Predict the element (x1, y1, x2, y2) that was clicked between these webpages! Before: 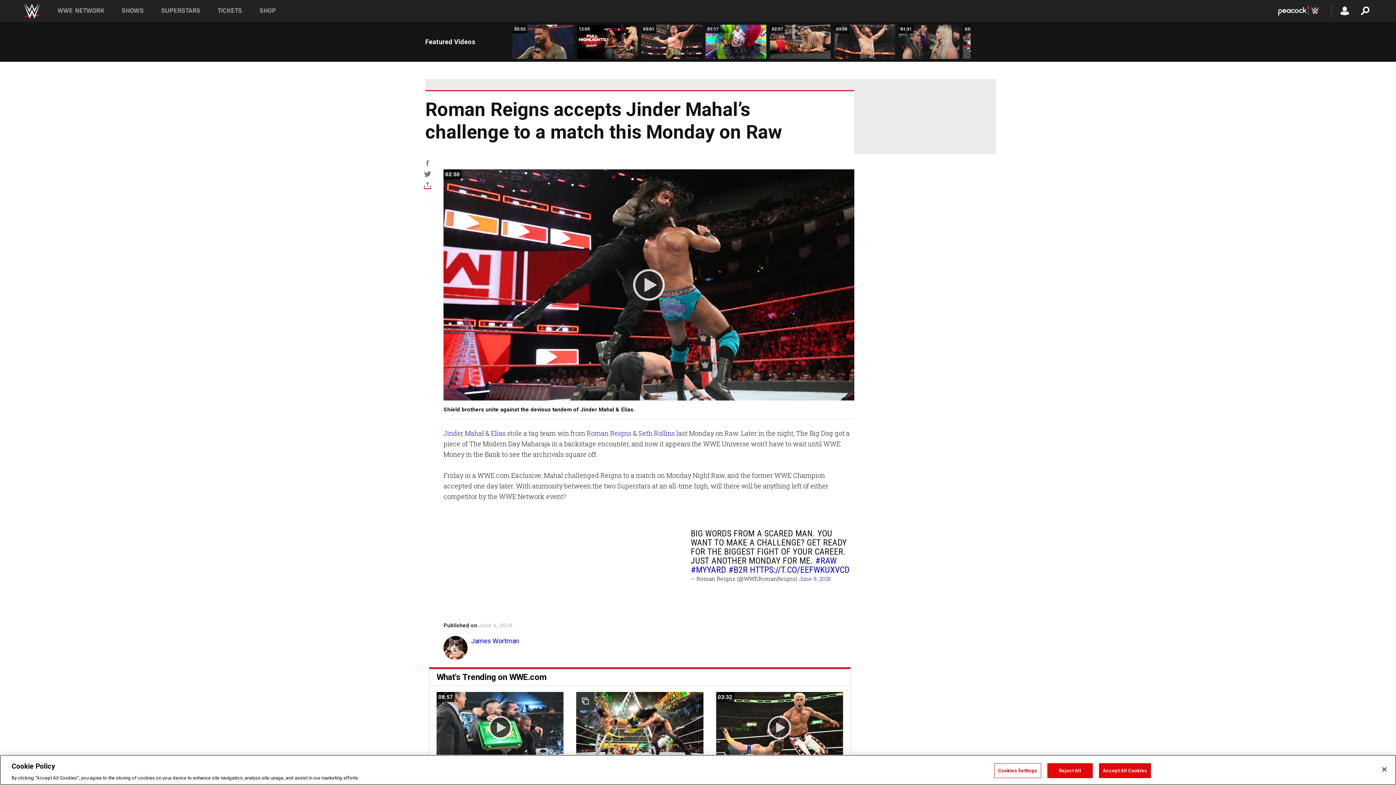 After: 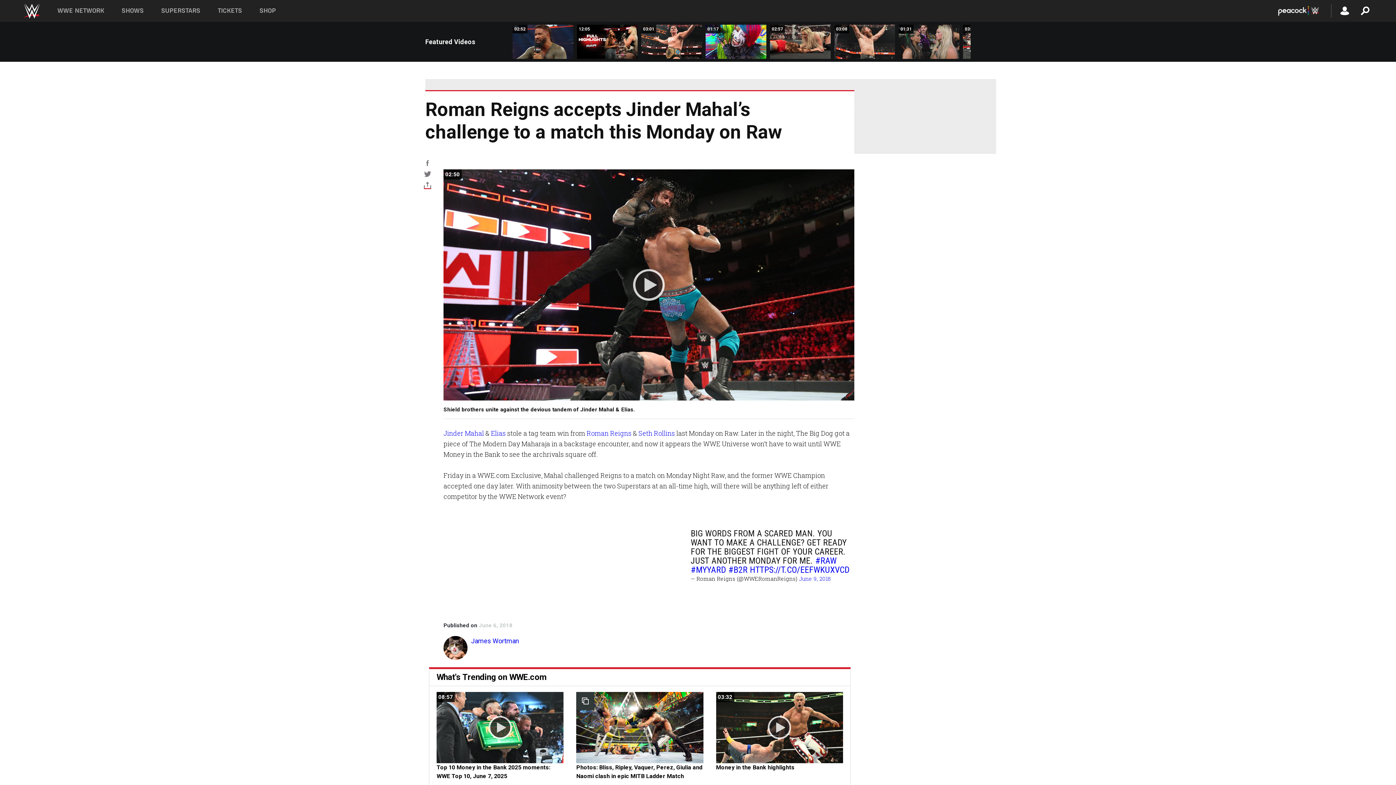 Action: label: Accept All Cookies bbox: (1099, 763, 1151, 778)